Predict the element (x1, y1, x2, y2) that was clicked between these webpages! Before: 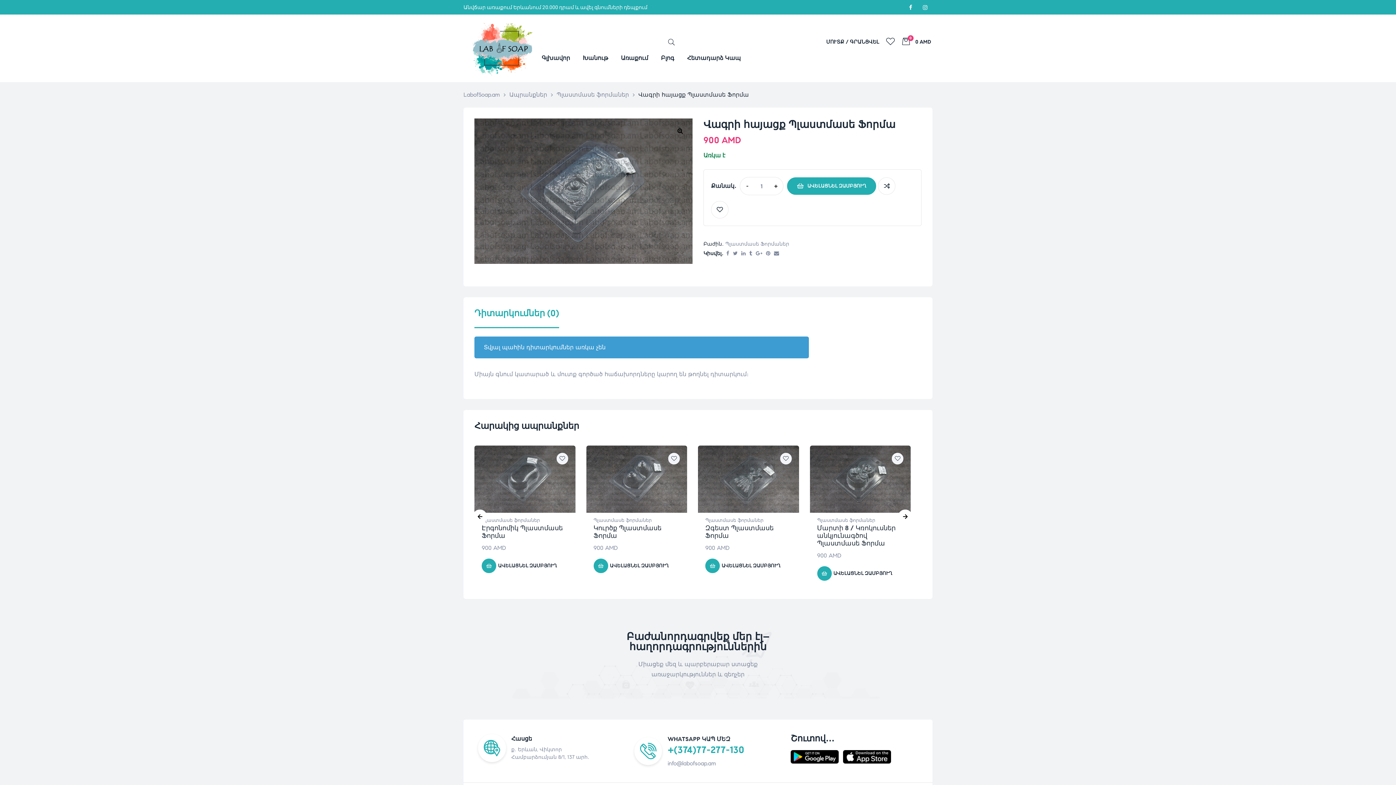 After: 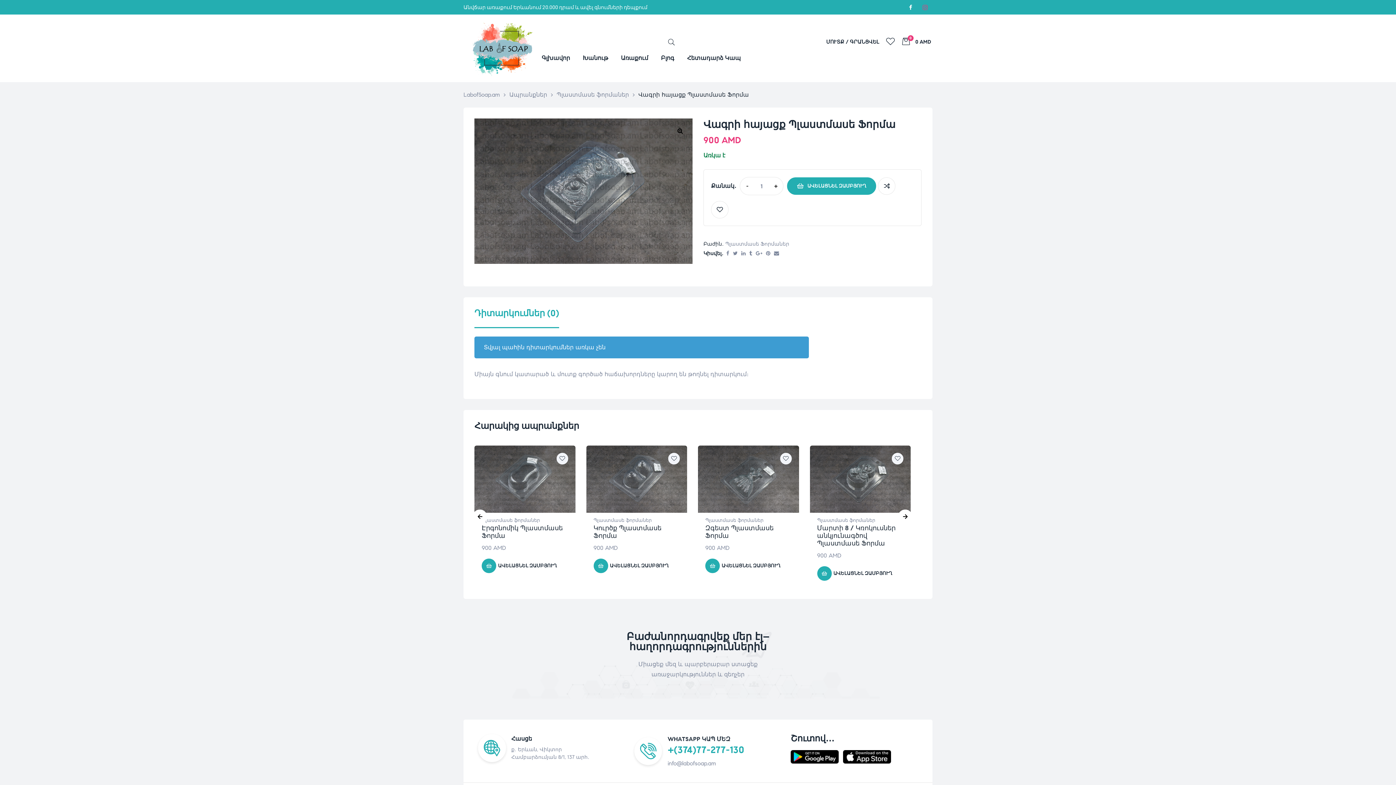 Action: bbox: (918, 0, 932, 14) label: Instagram